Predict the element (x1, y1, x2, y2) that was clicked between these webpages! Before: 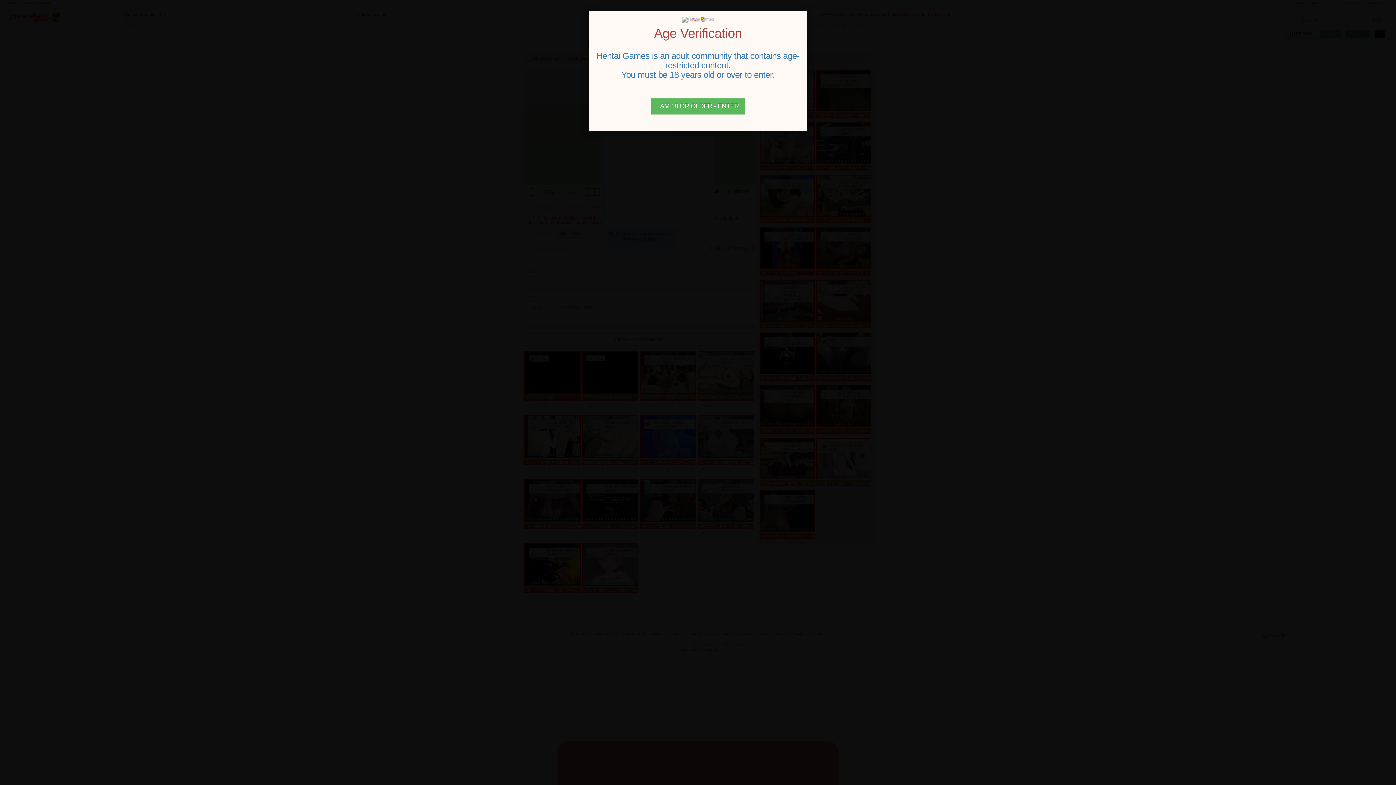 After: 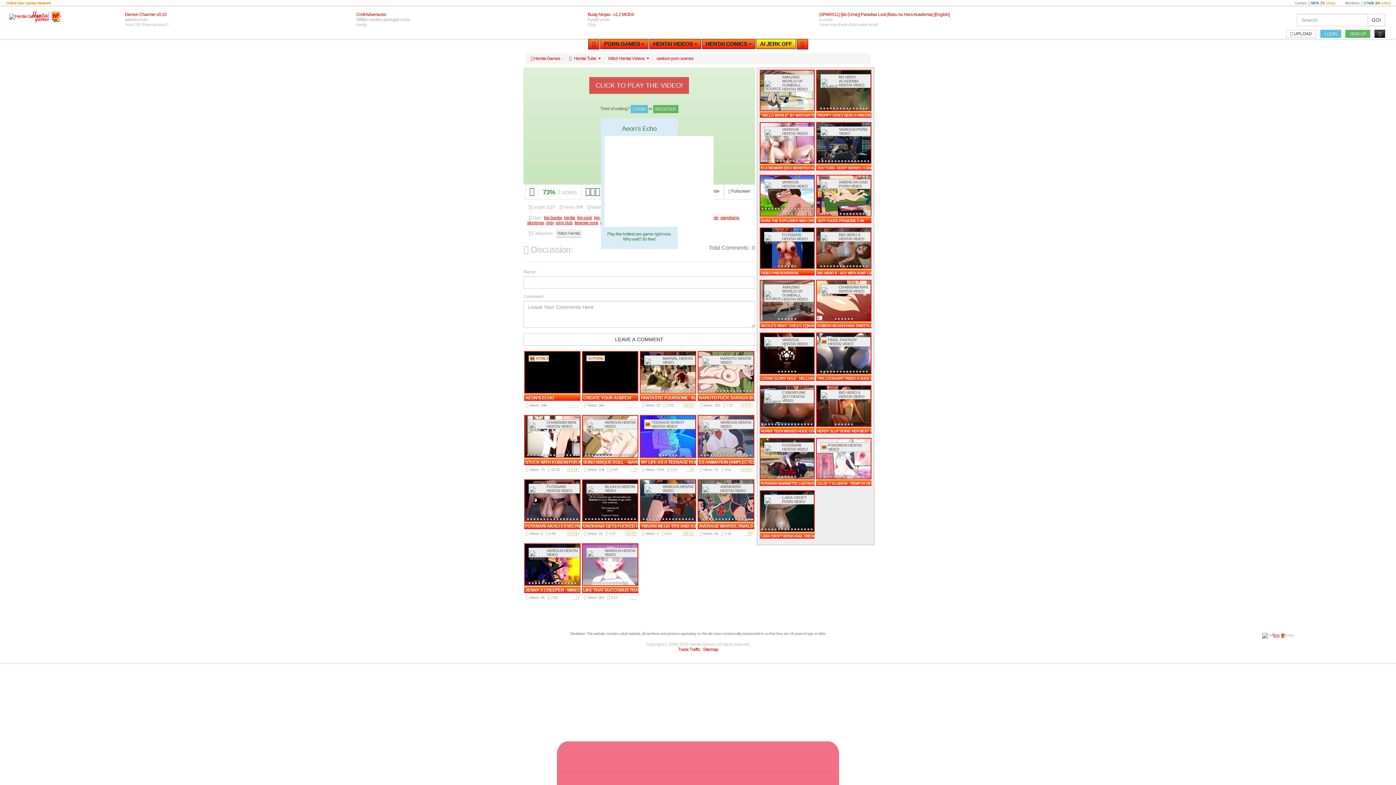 Action: label: Close bbox: (651, 97, 745, 114)